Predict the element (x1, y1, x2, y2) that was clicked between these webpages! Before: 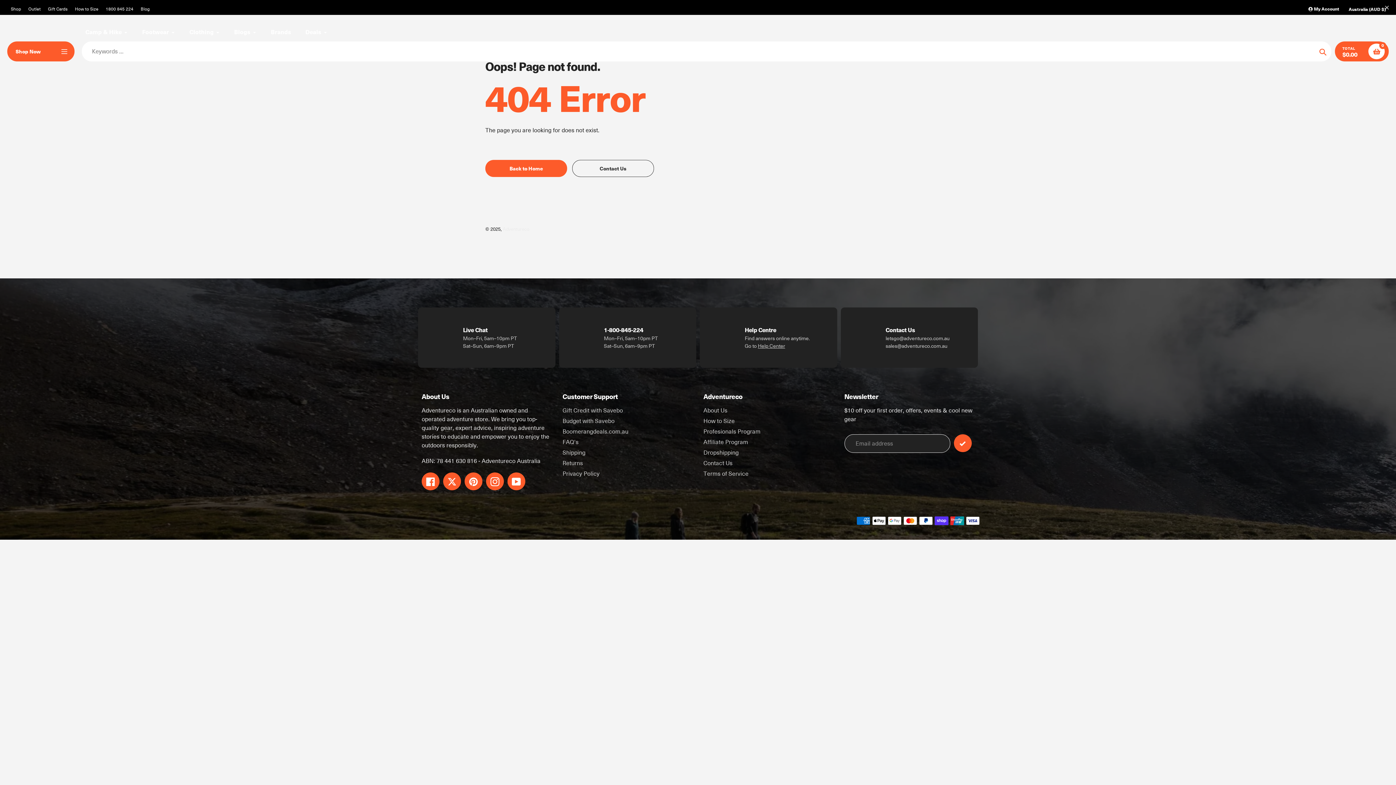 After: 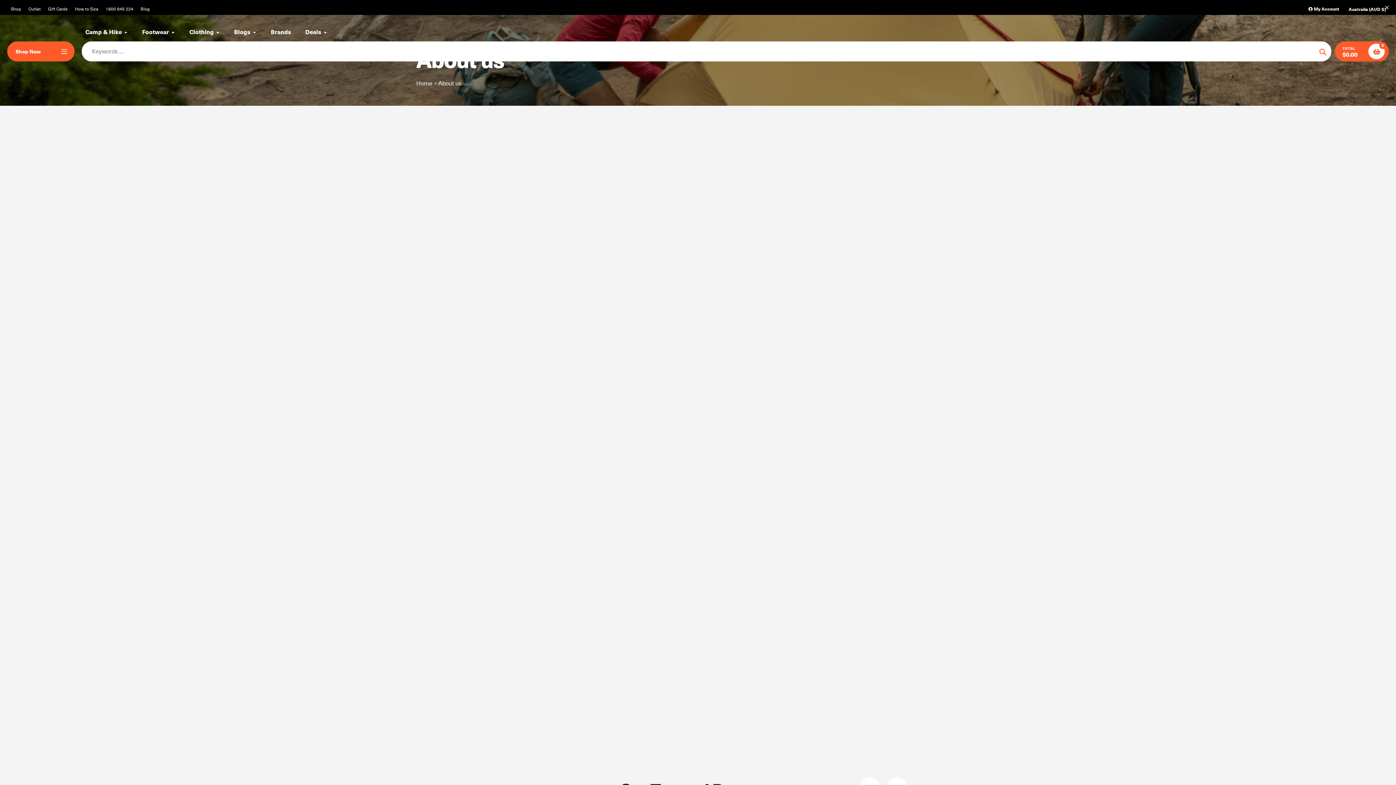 Action: bbox: (703, 406, 727, 414) label: About Us